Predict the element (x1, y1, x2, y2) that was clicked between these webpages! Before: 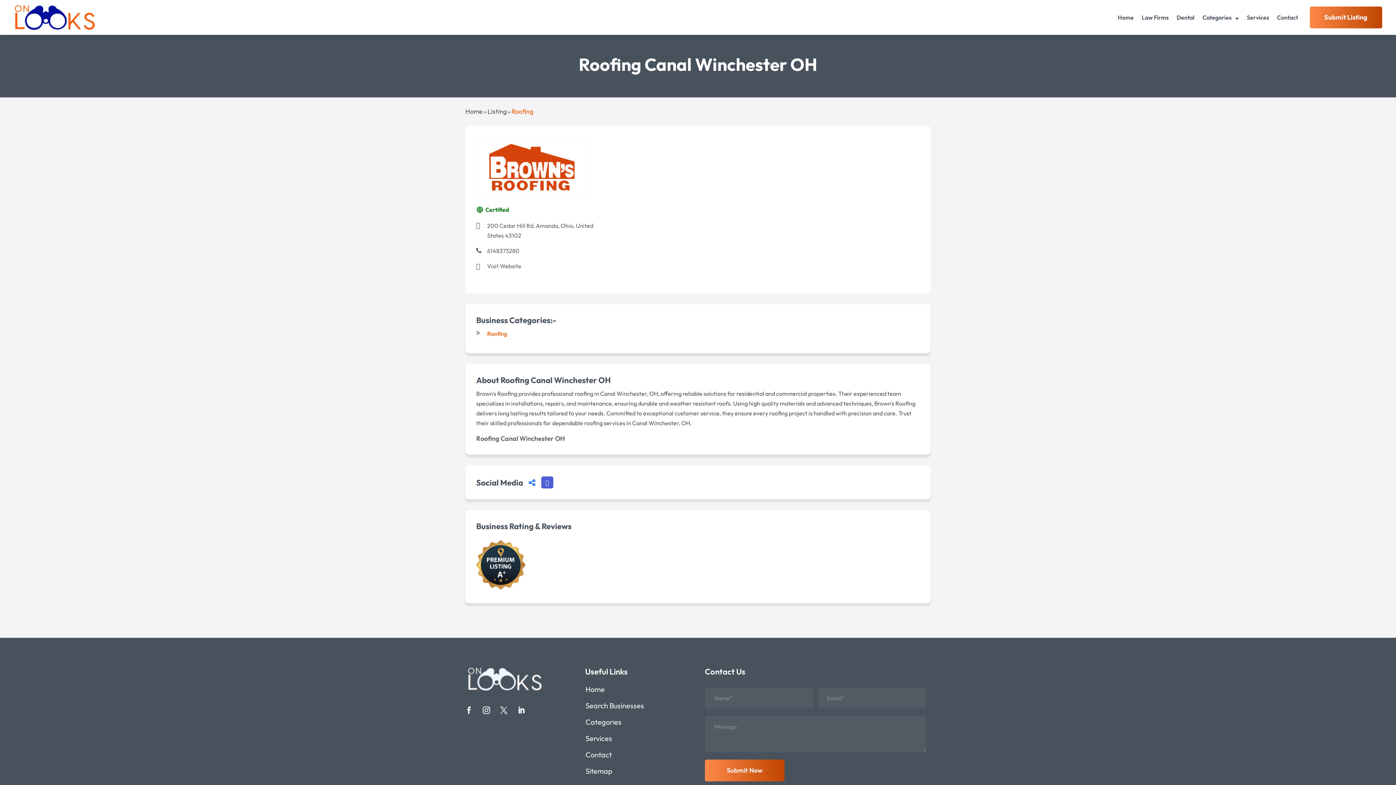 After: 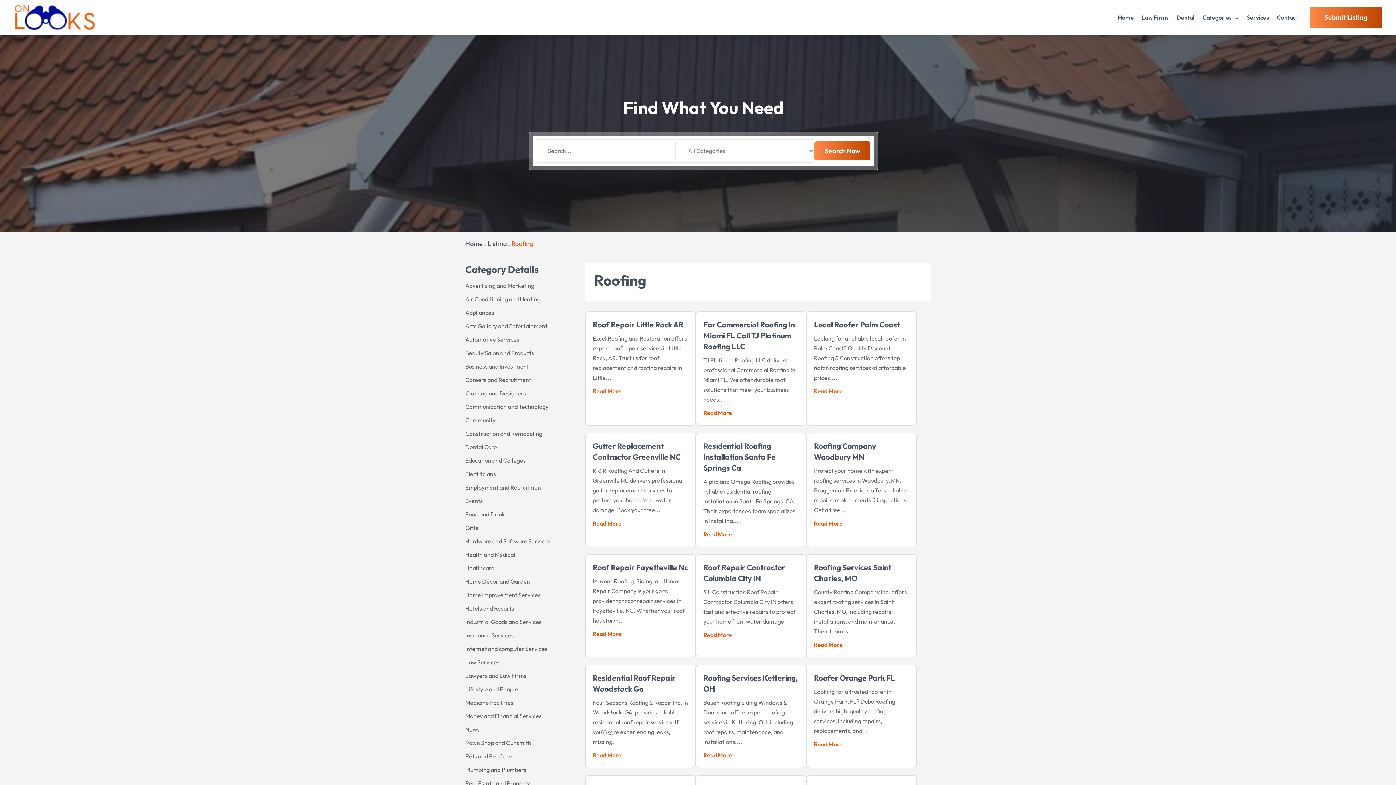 Action: bbox: (511, 107, 533, 115) label: Roofing